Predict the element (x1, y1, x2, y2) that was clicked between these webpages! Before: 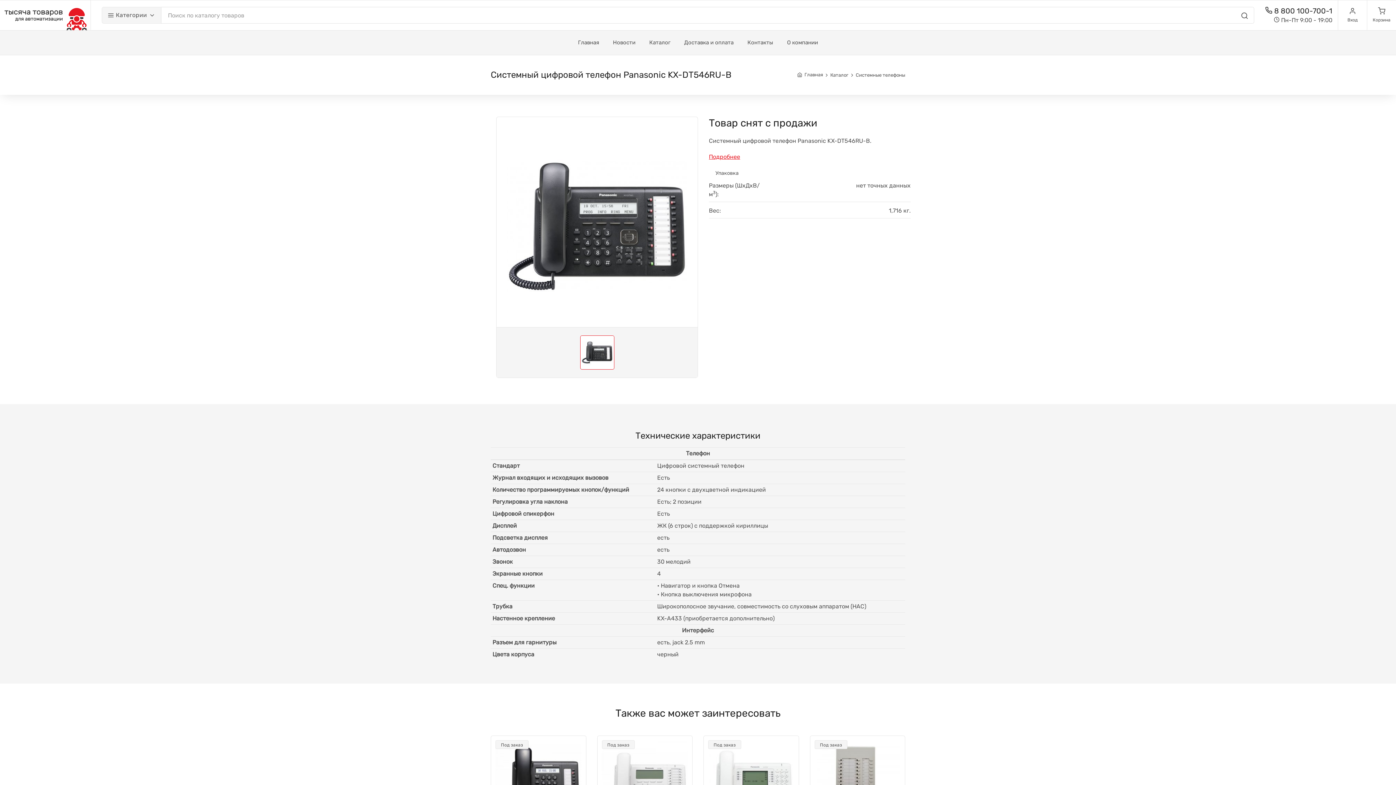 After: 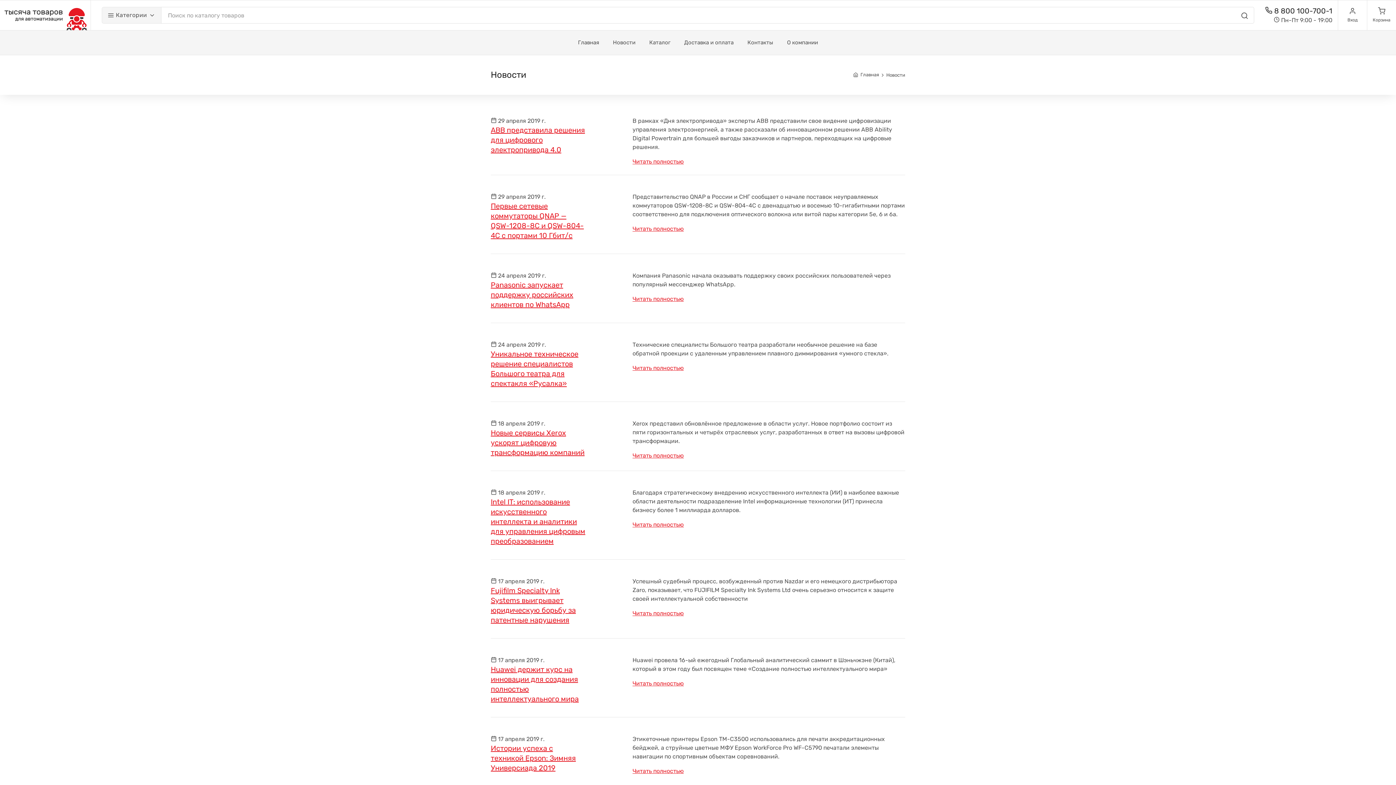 Action: label: Новости bbox: (606, 30, 642, 54)